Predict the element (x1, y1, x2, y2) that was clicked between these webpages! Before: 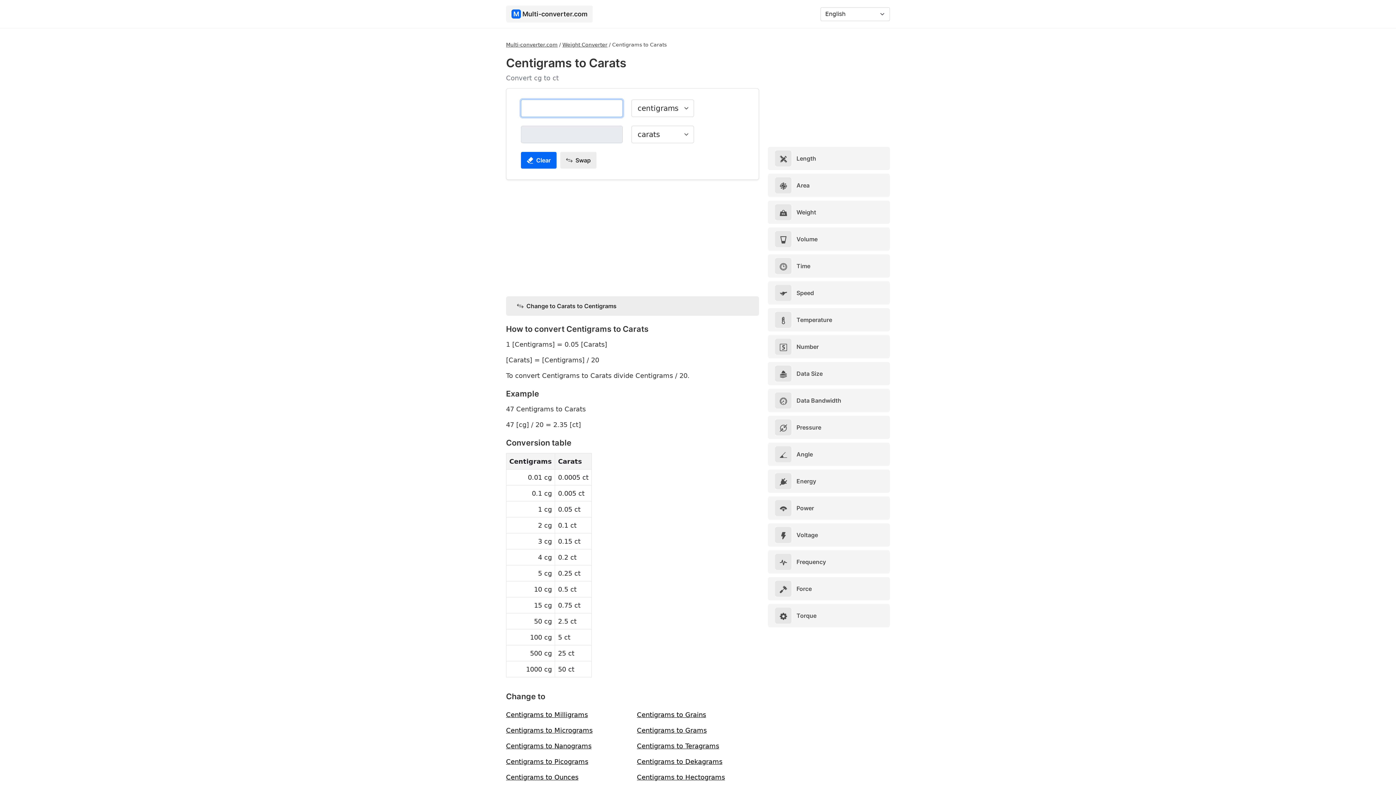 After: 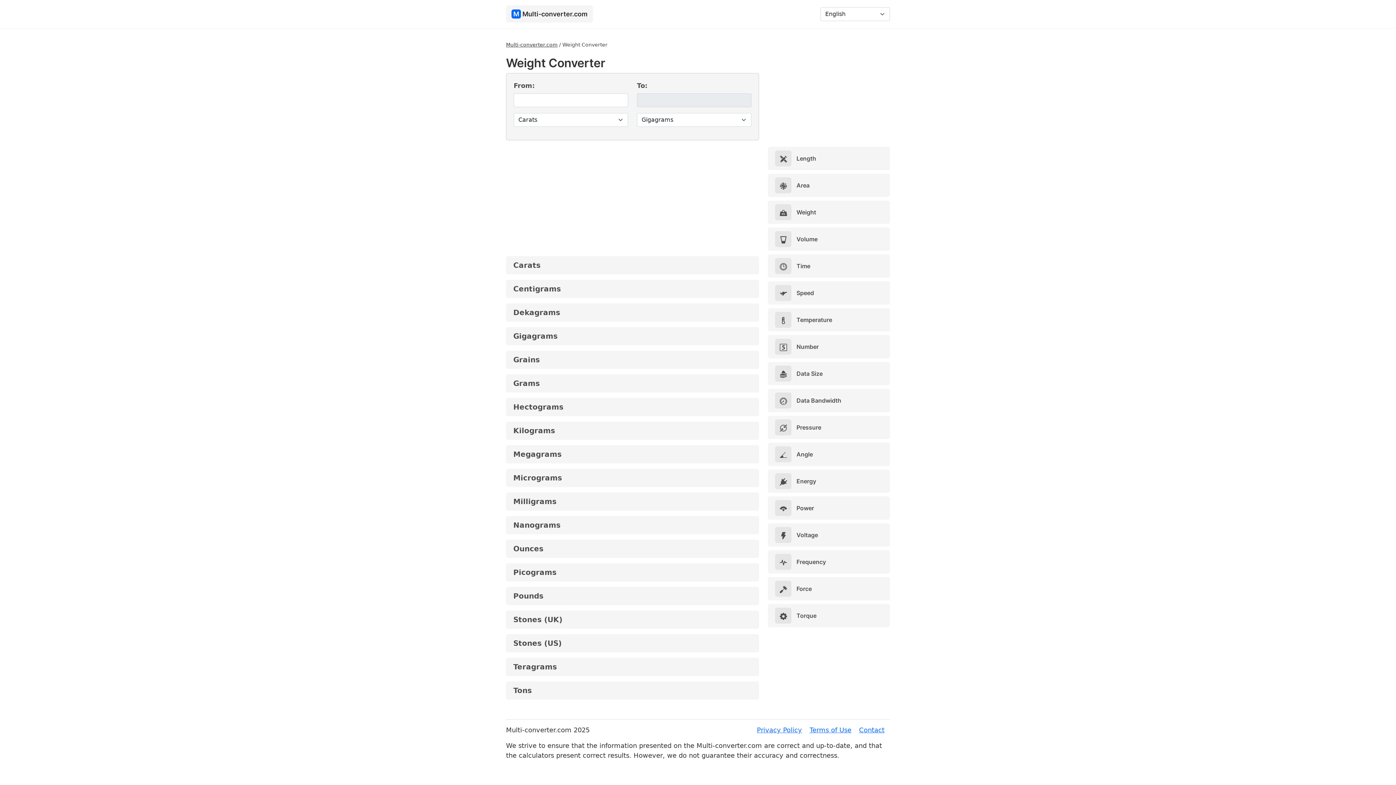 Action: label: Weight Converter bbox: (562, 41, 607, 47)